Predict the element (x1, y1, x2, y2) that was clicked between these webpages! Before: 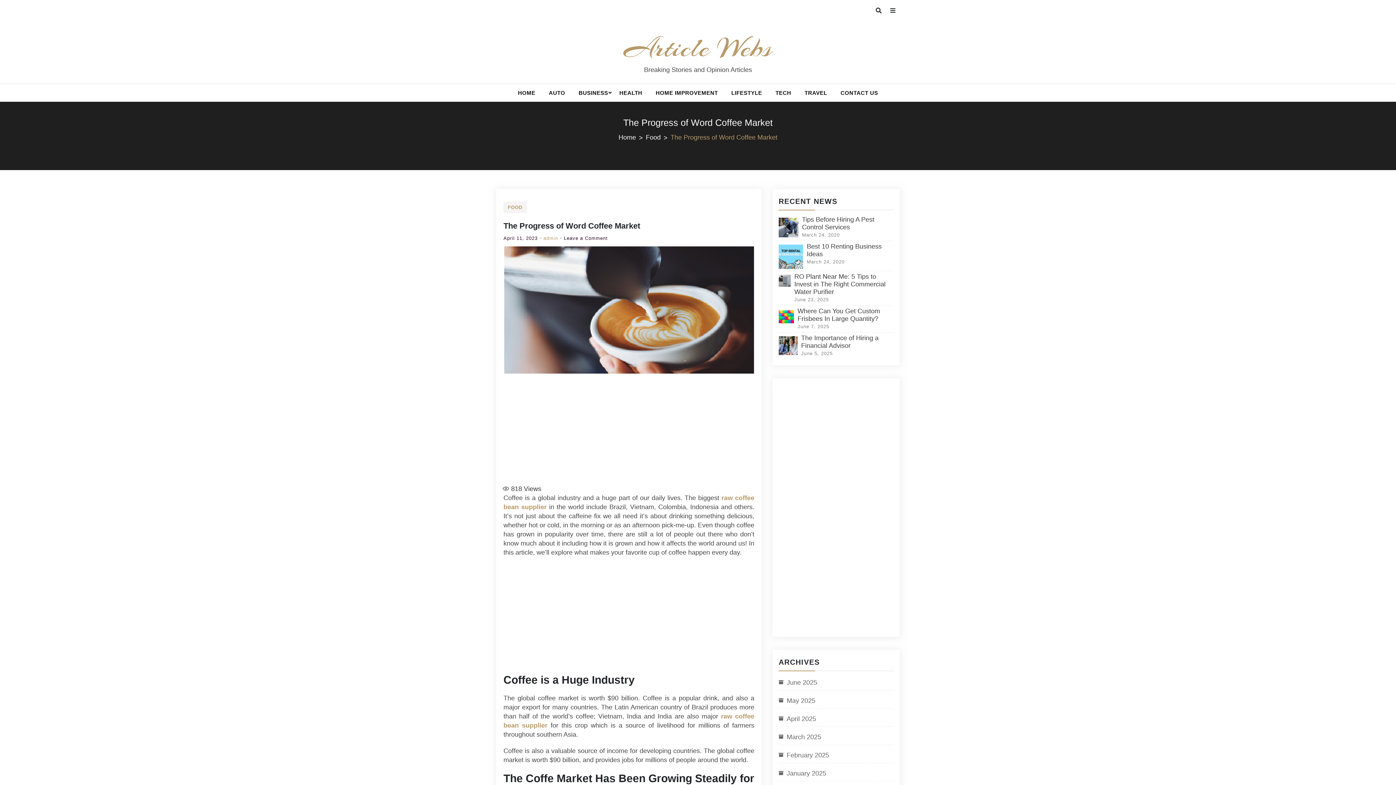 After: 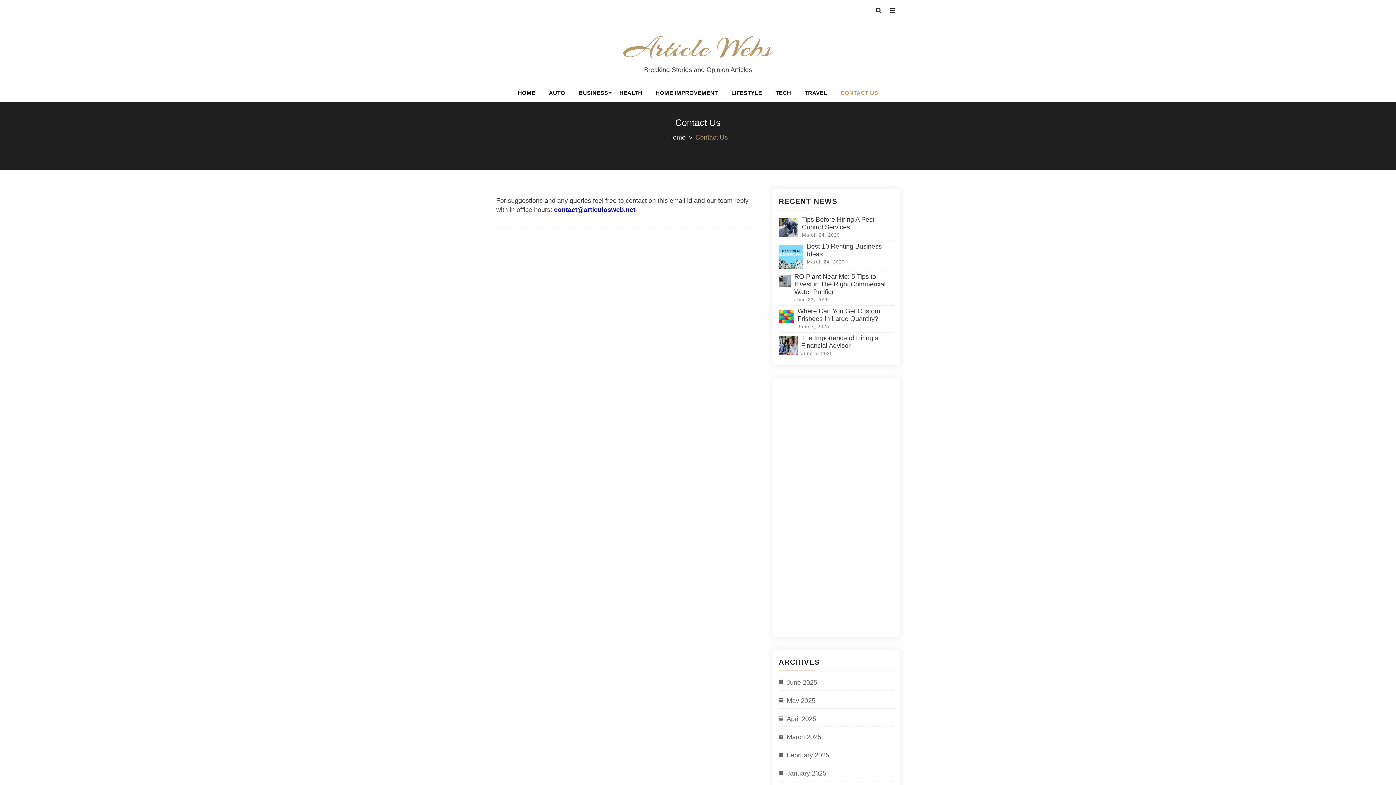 Action: bbox: (835, 84, 884, 101) label: CONTACT US